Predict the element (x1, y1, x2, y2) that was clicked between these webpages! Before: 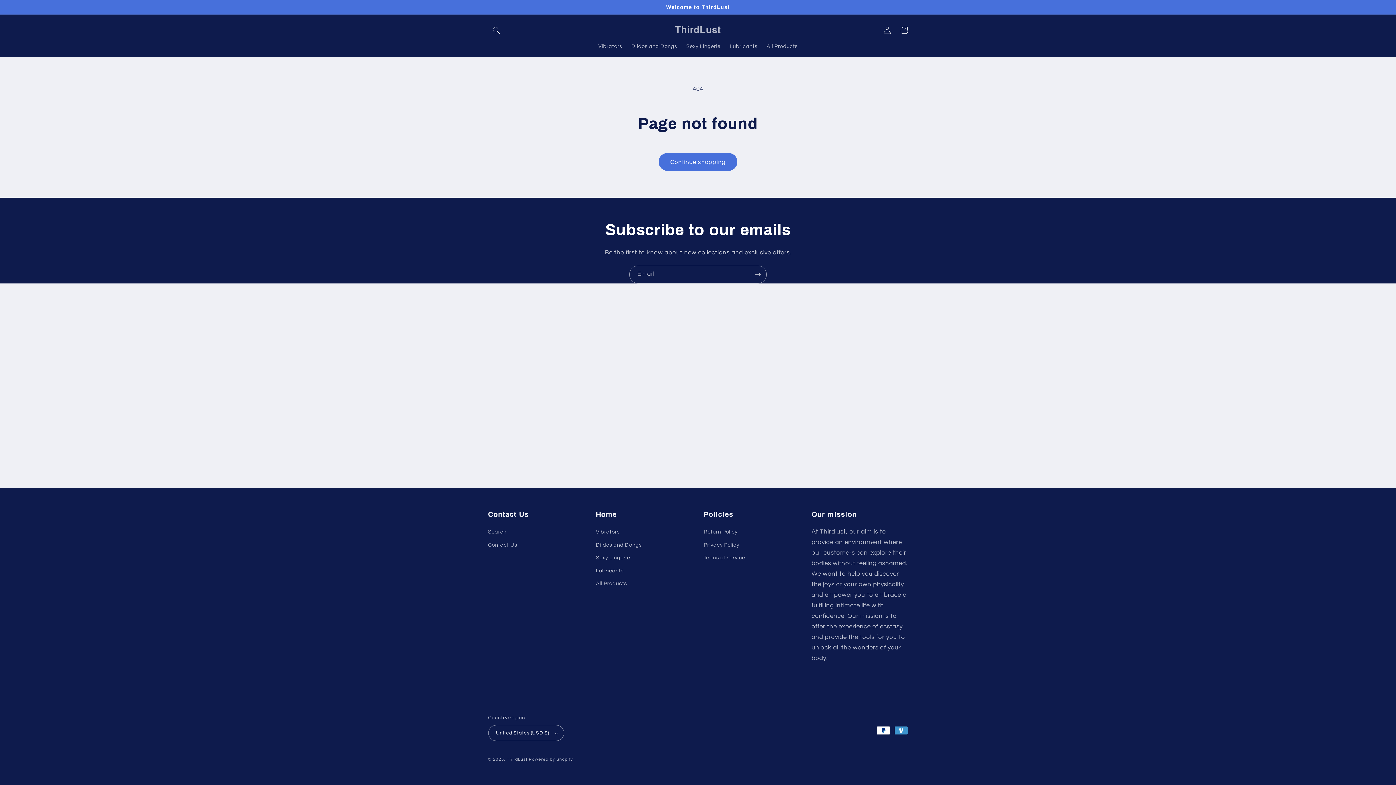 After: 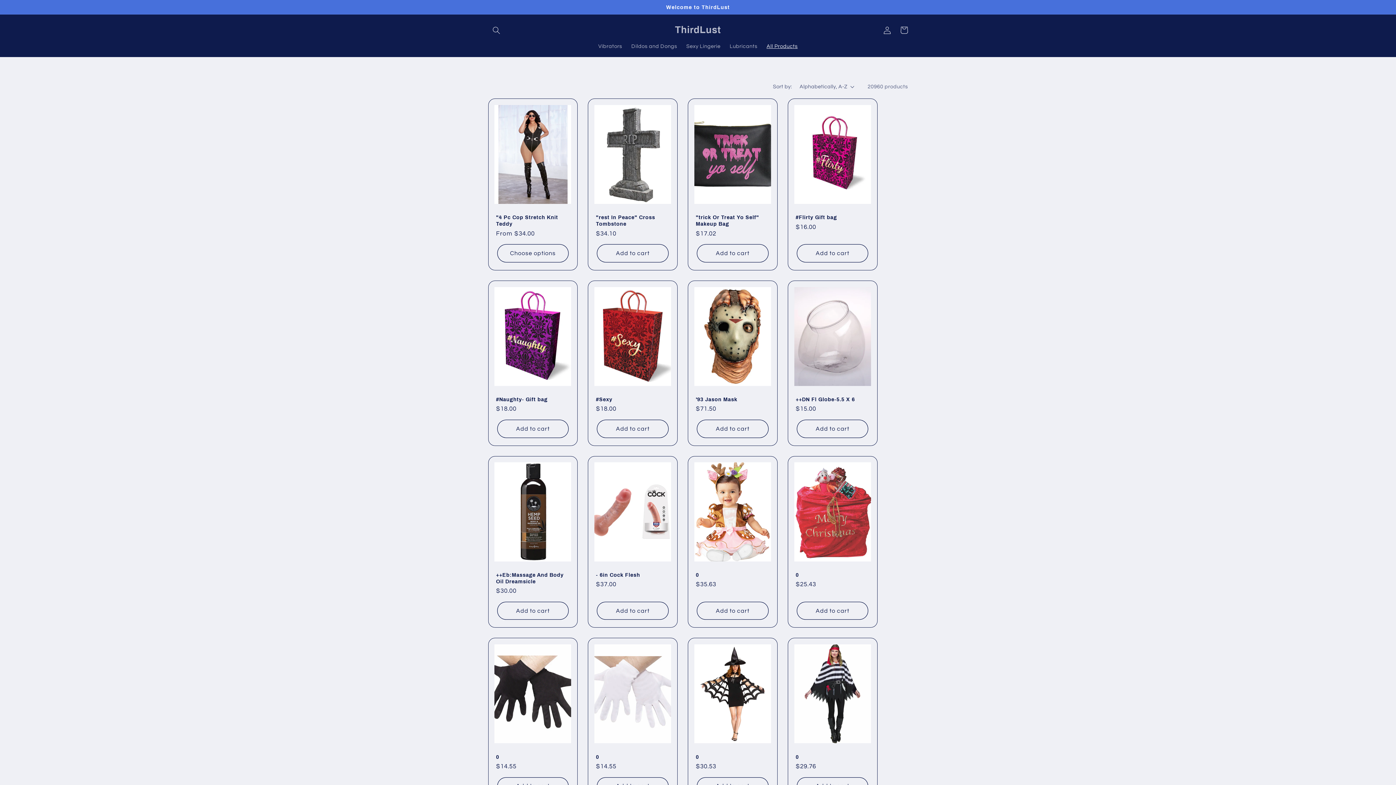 Action: label: All Products bbox: (762, 38, 802, 54)